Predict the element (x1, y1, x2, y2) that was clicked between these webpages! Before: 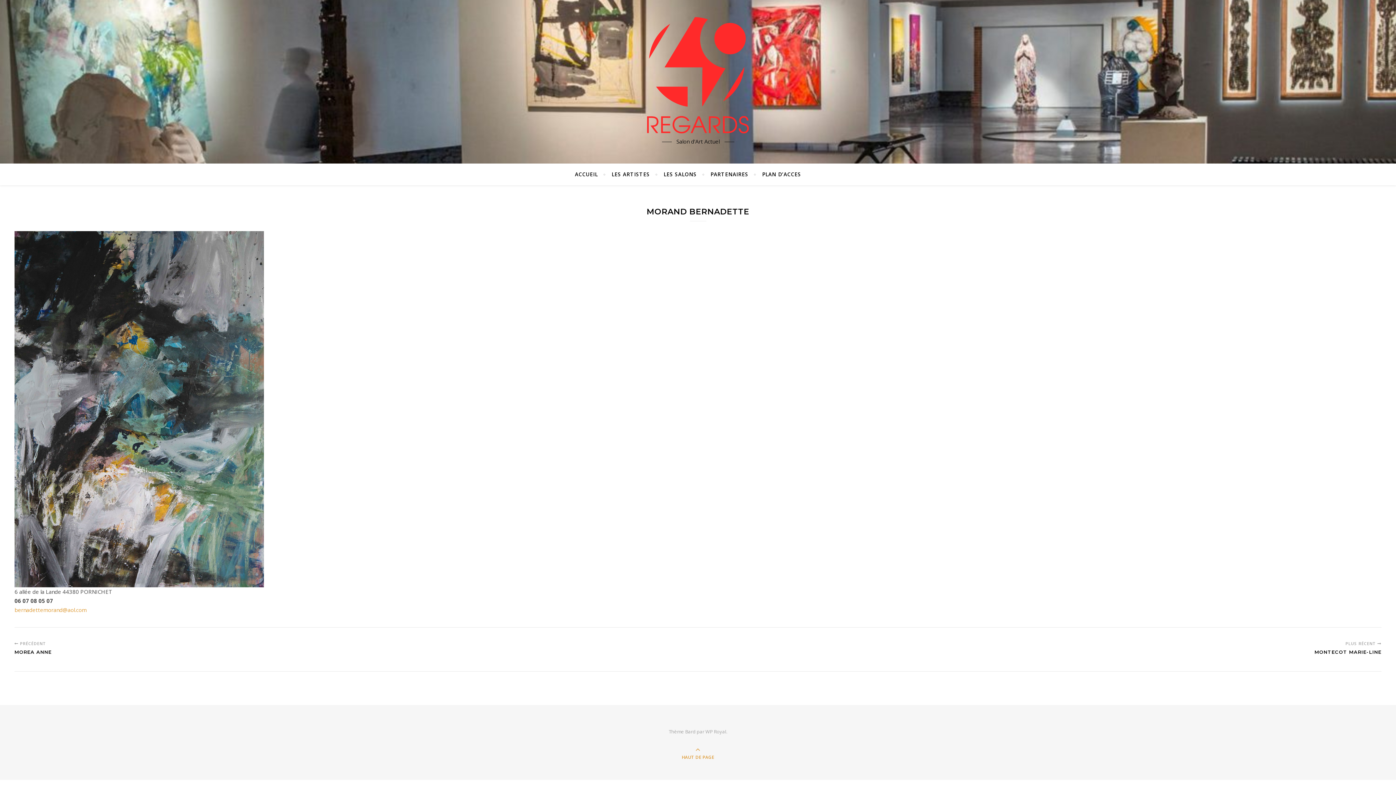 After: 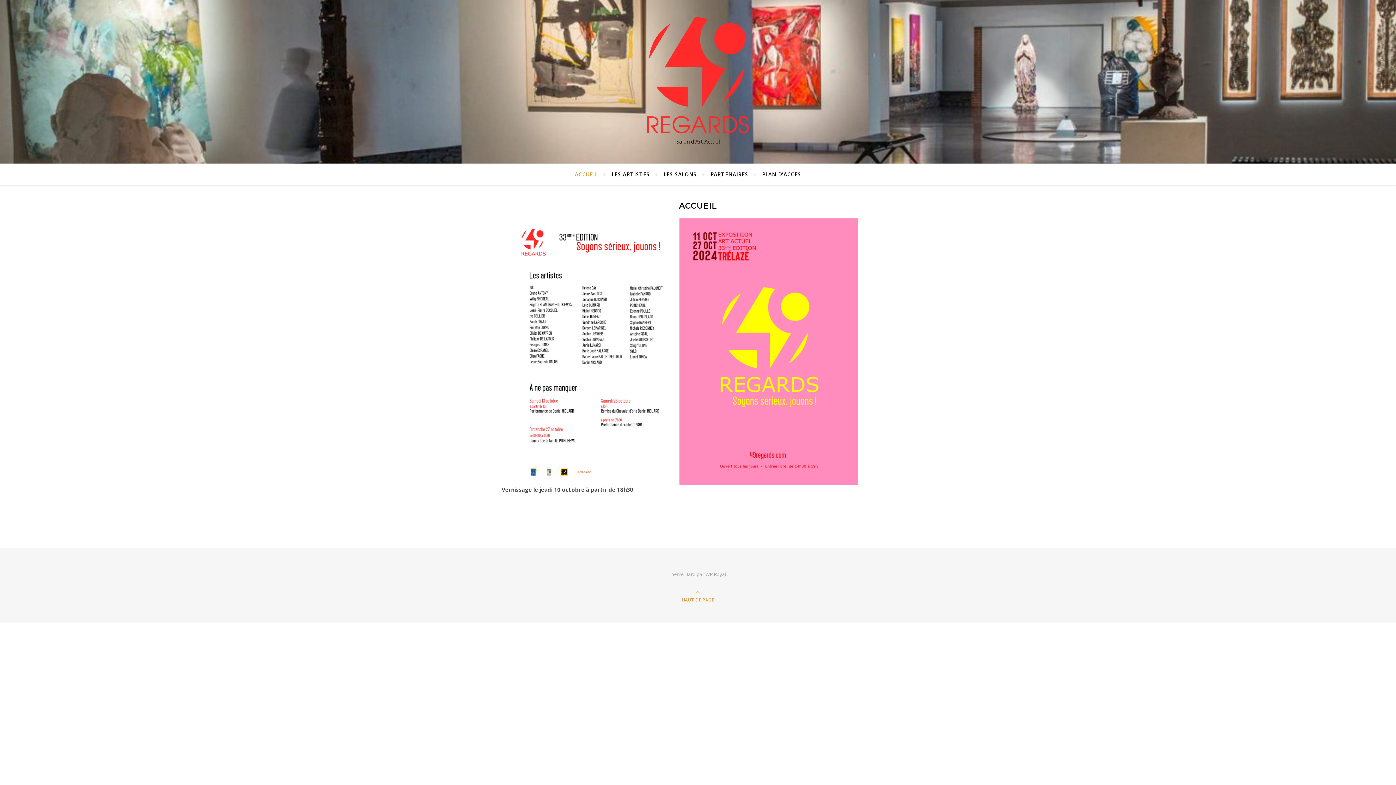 Action: bbox: (647, 17, 749, 133)